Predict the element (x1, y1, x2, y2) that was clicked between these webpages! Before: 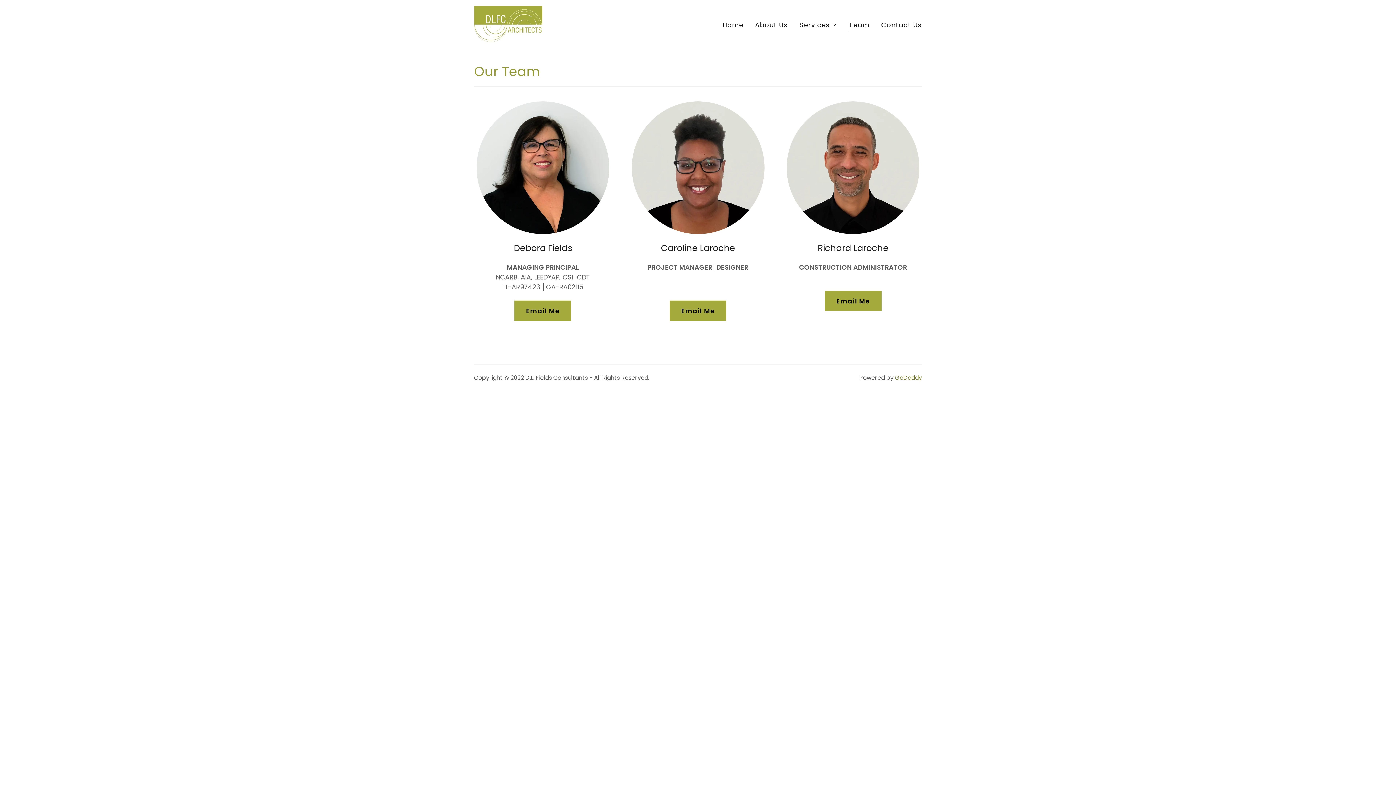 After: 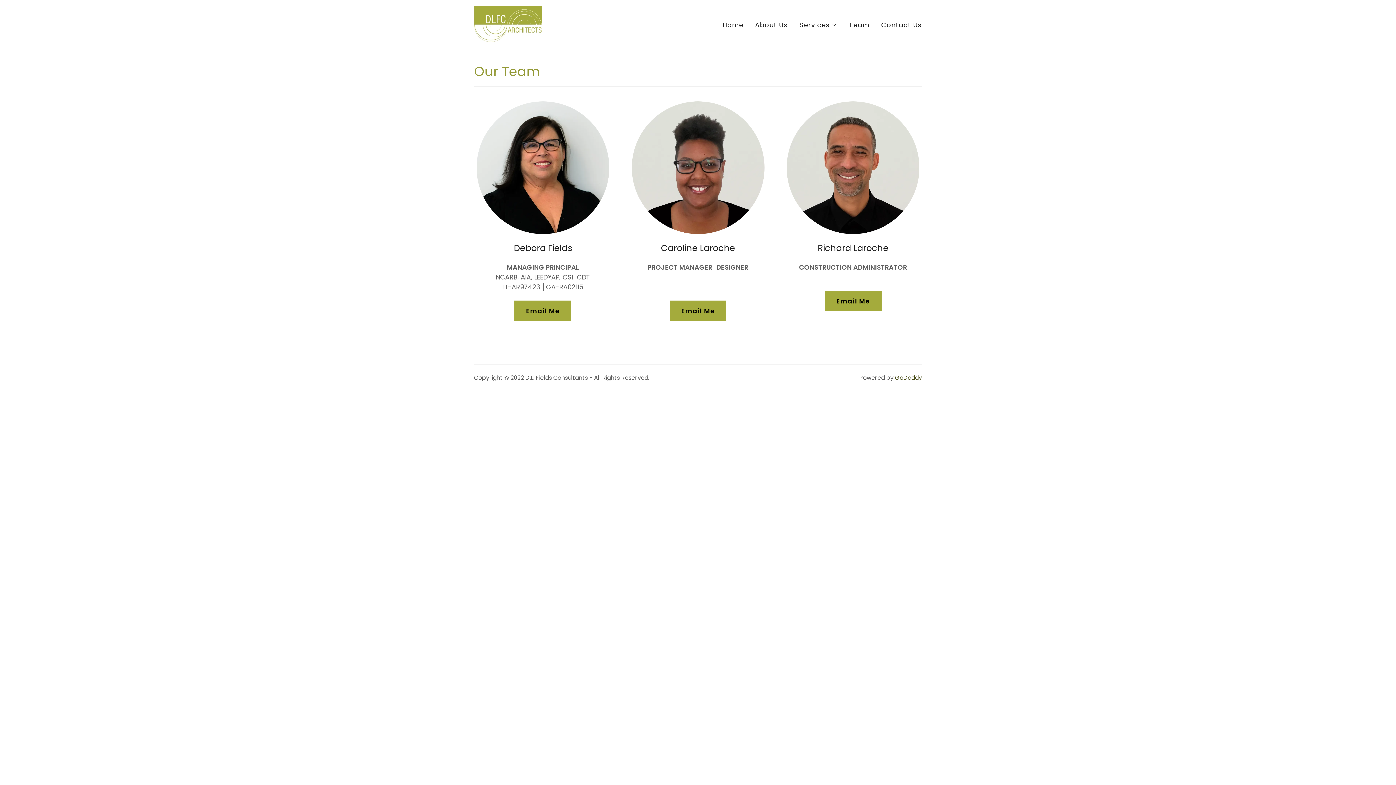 Action: bbox: (895, 373, 922, 382) label: GoDaddy